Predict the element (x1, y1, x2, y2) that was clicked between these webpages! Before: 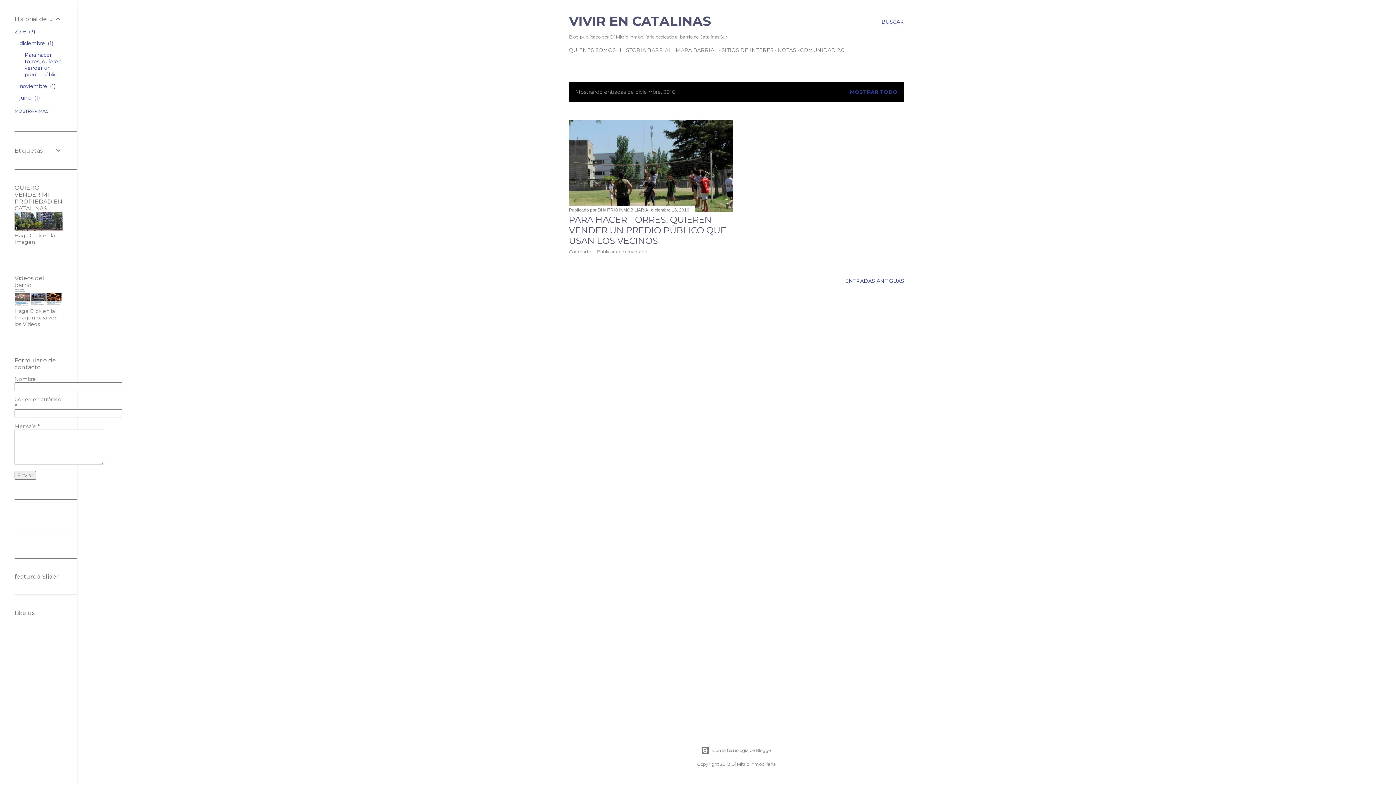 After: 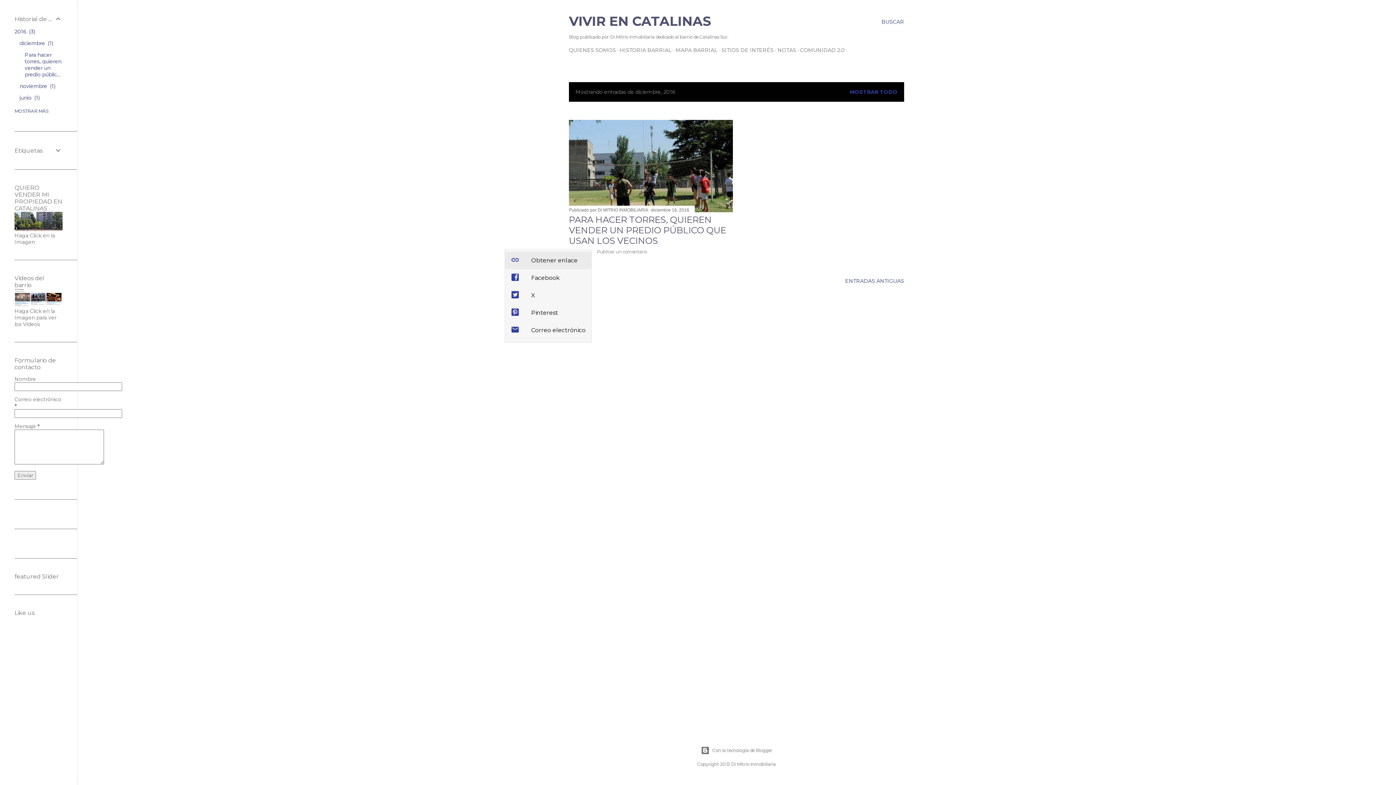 Action: label: Compartir bbox: (569, 249, 591, 254)